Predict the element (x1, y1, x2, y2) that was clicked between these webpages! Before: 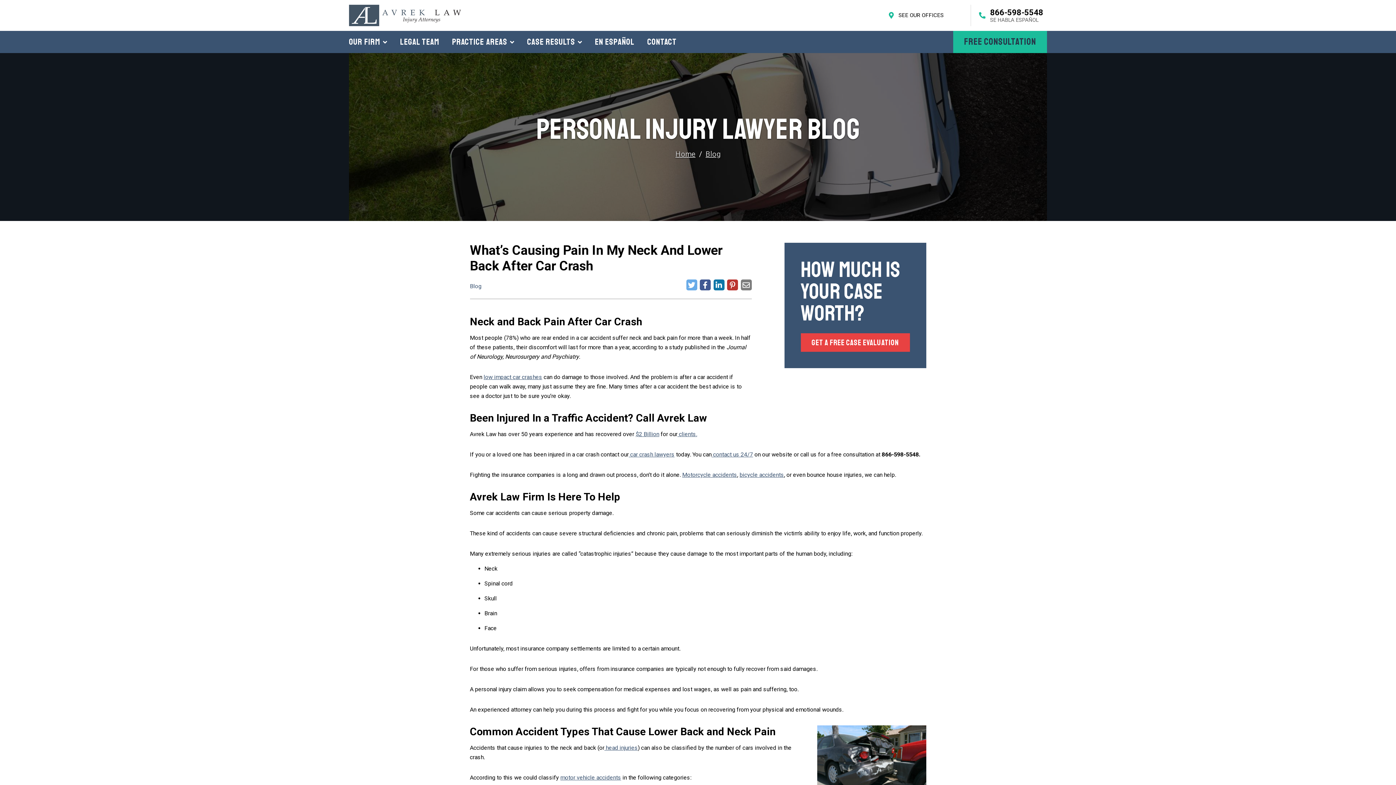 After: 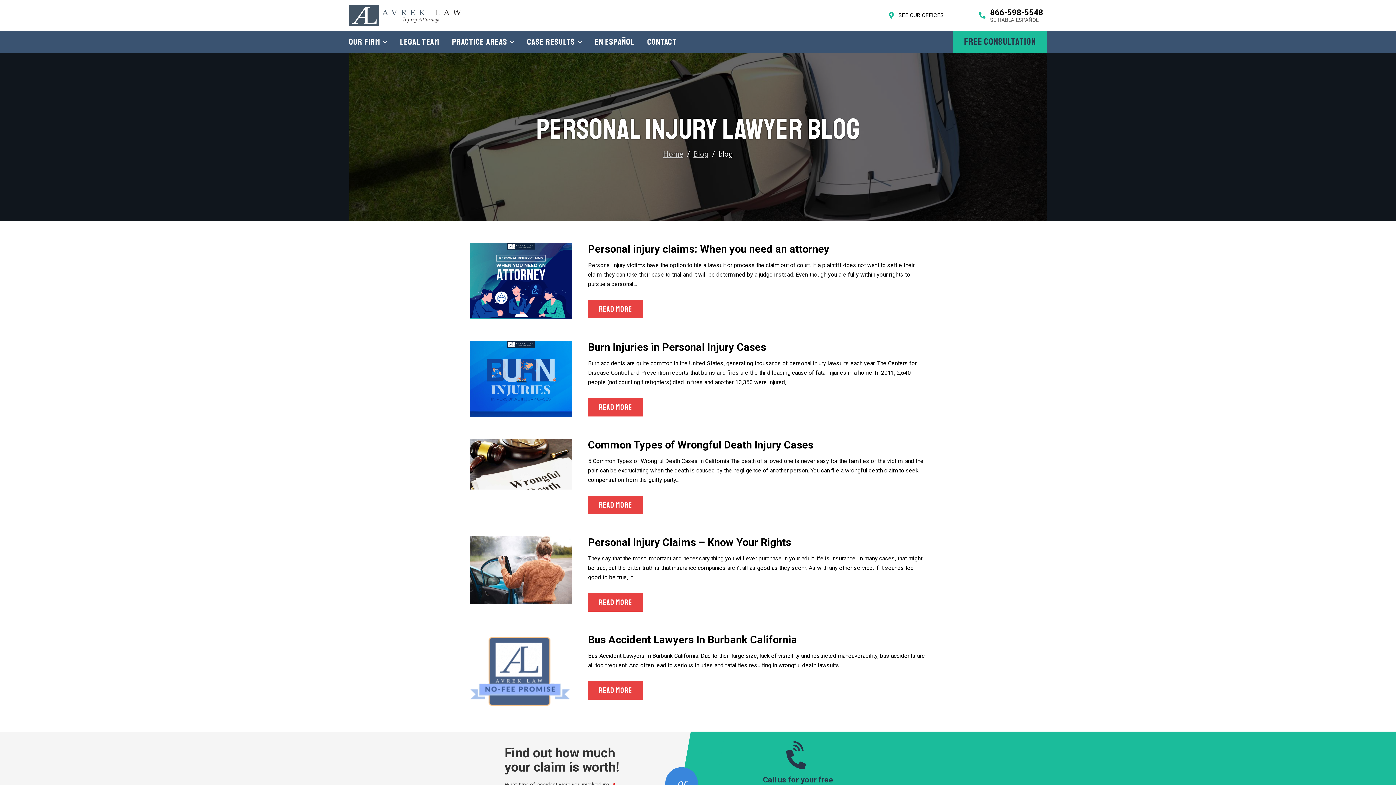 Action: label: Blog bbox: (470, 282, 481, 289)